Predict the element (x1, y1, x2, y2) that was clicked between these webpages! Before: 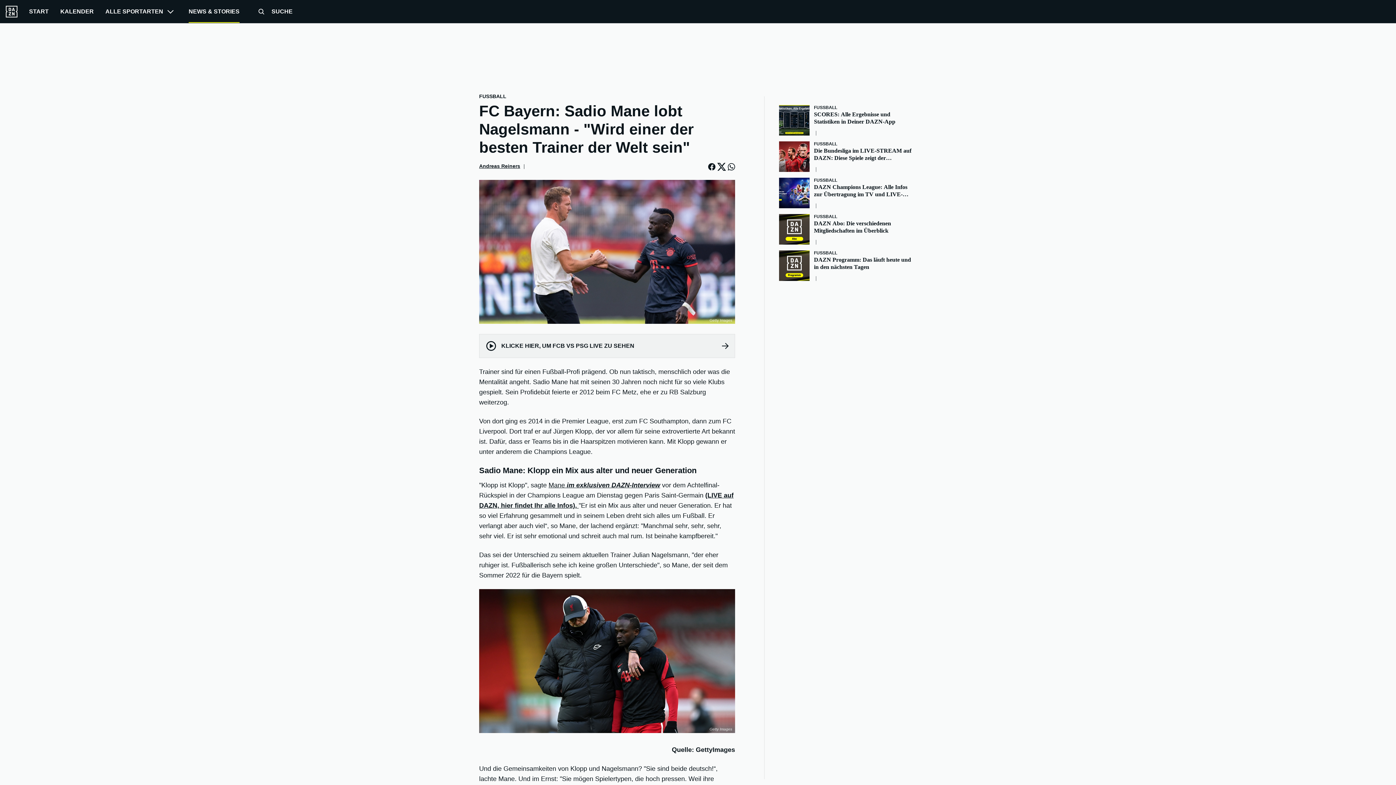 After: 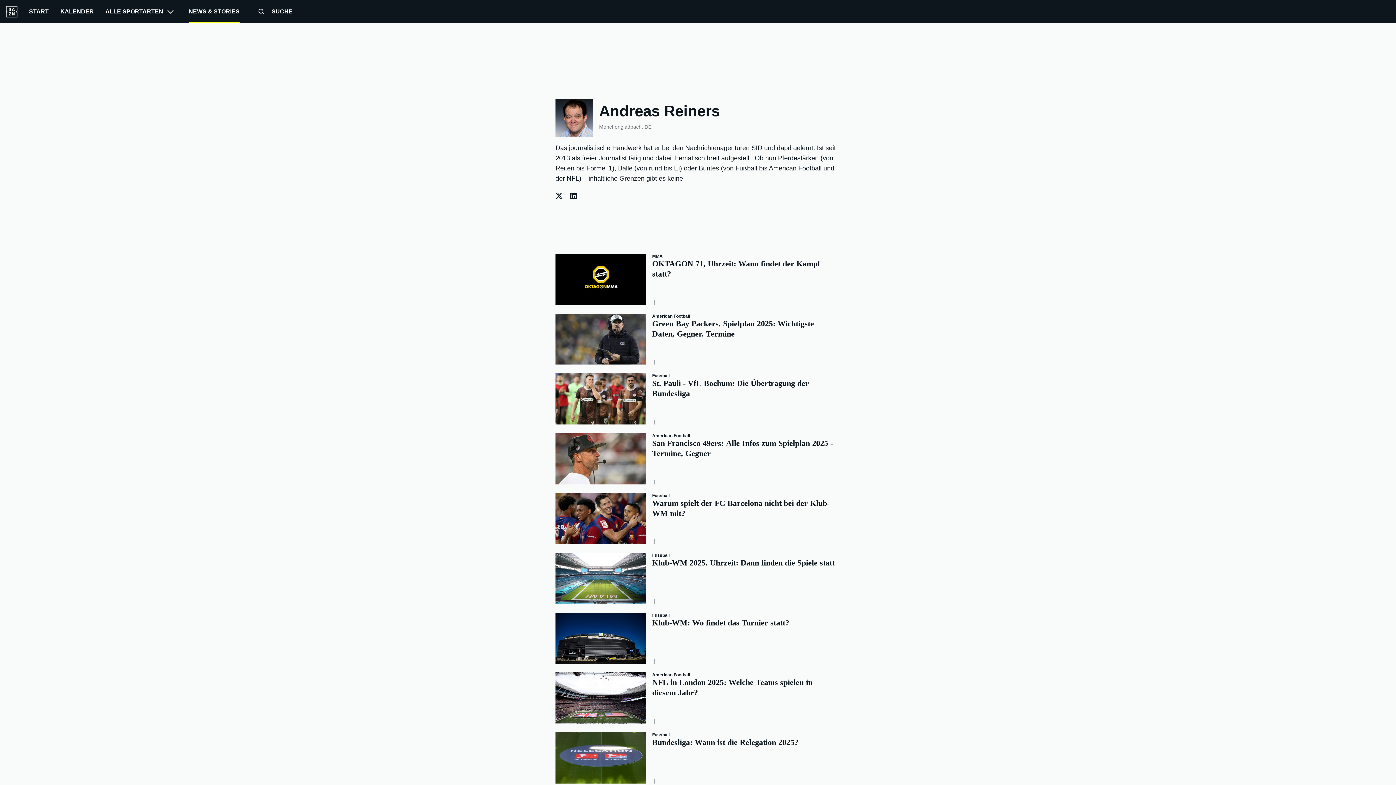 Action: bbox: (479, 163, 520, 169) label: Andreas Reiners